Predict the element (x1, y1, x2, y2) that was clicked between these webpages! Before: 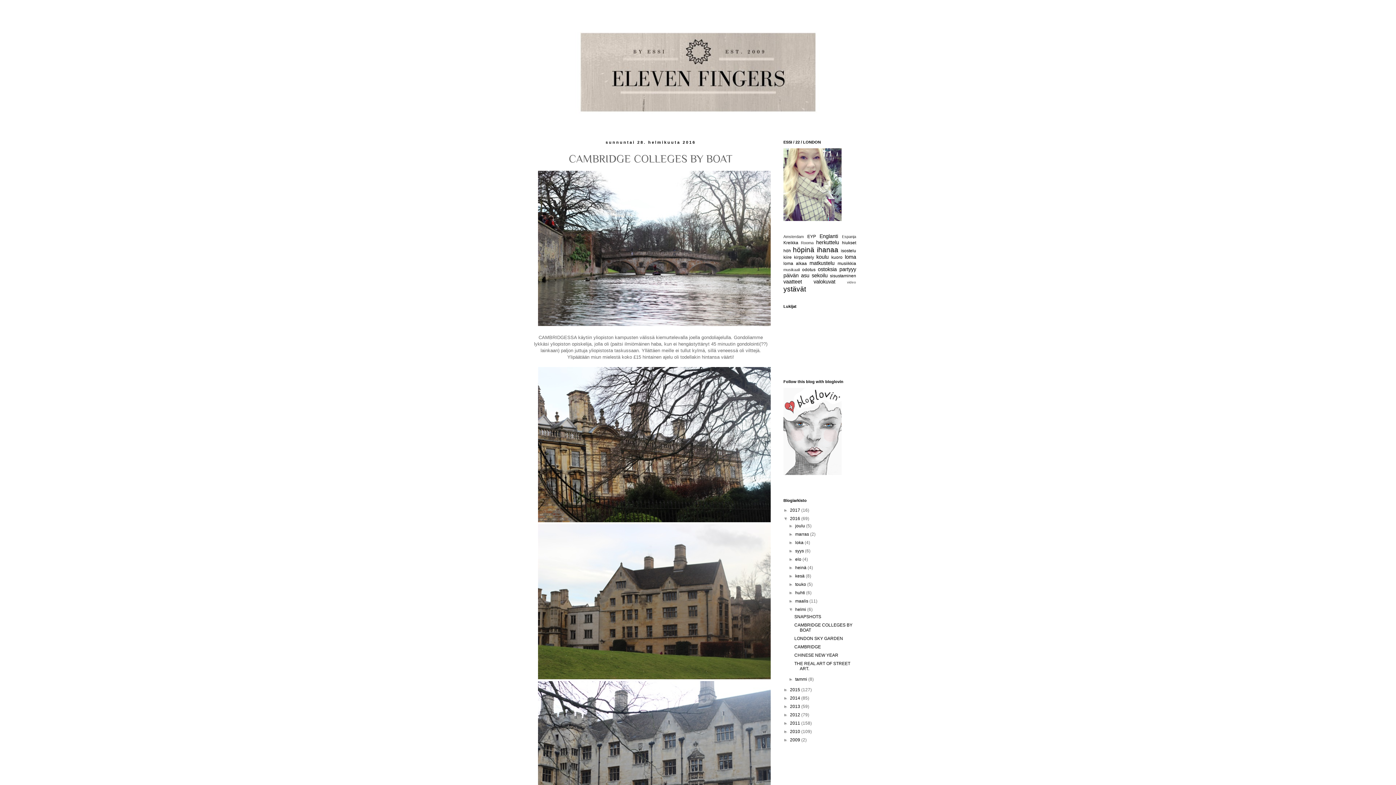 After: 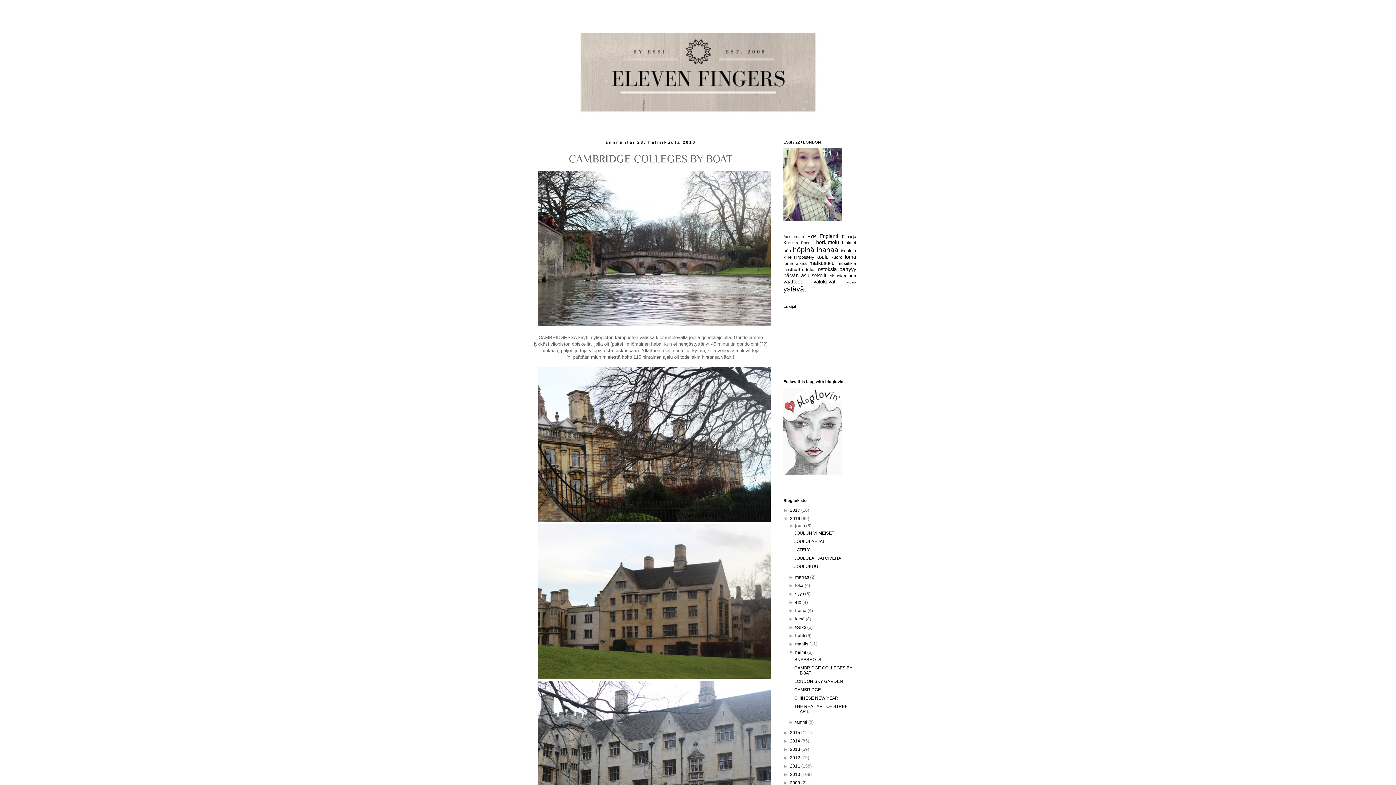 Action: label: ►   bbox: (788, 523, 795, 528)